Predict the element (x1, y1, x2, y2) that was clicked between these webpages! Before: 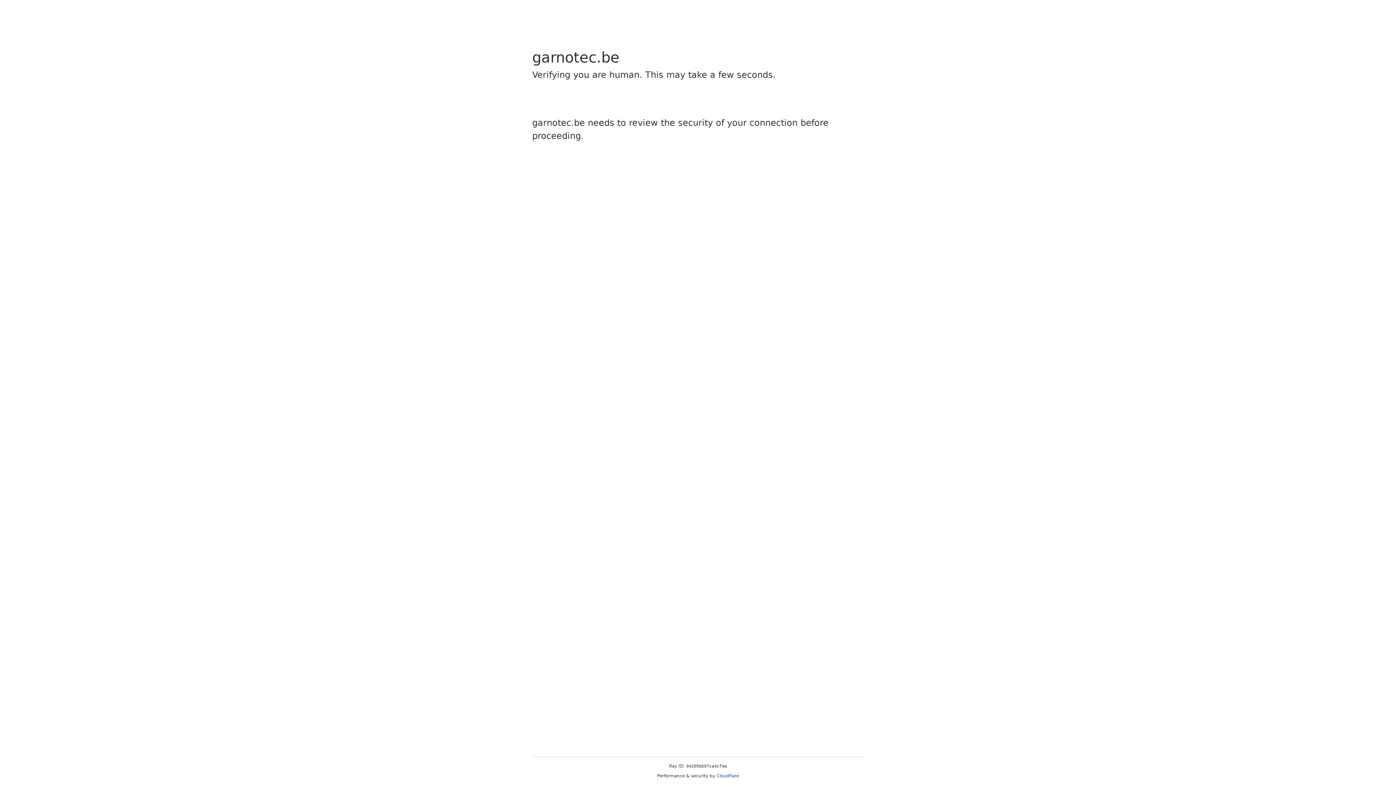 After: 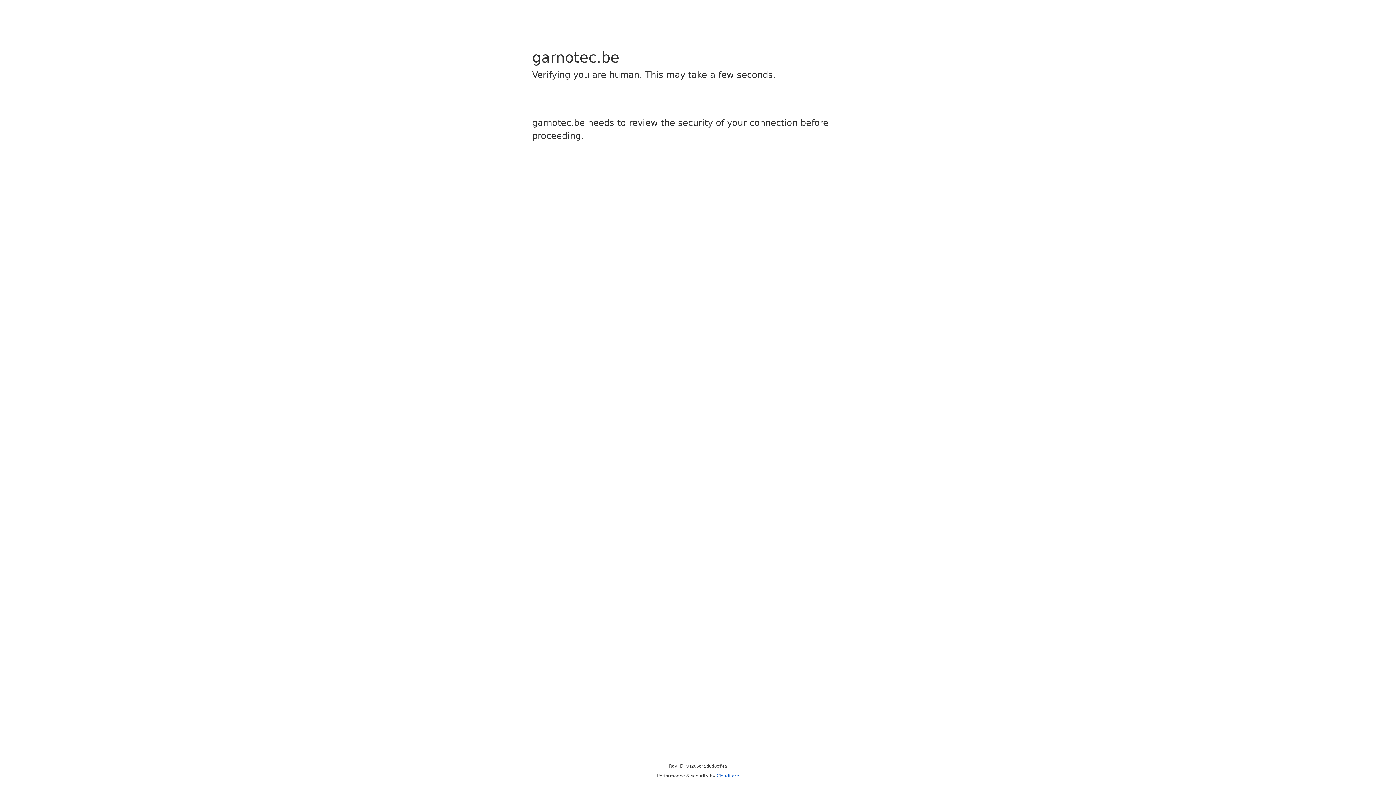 Action: bbox: (716, 773, 739, 778) label: Cloudflare